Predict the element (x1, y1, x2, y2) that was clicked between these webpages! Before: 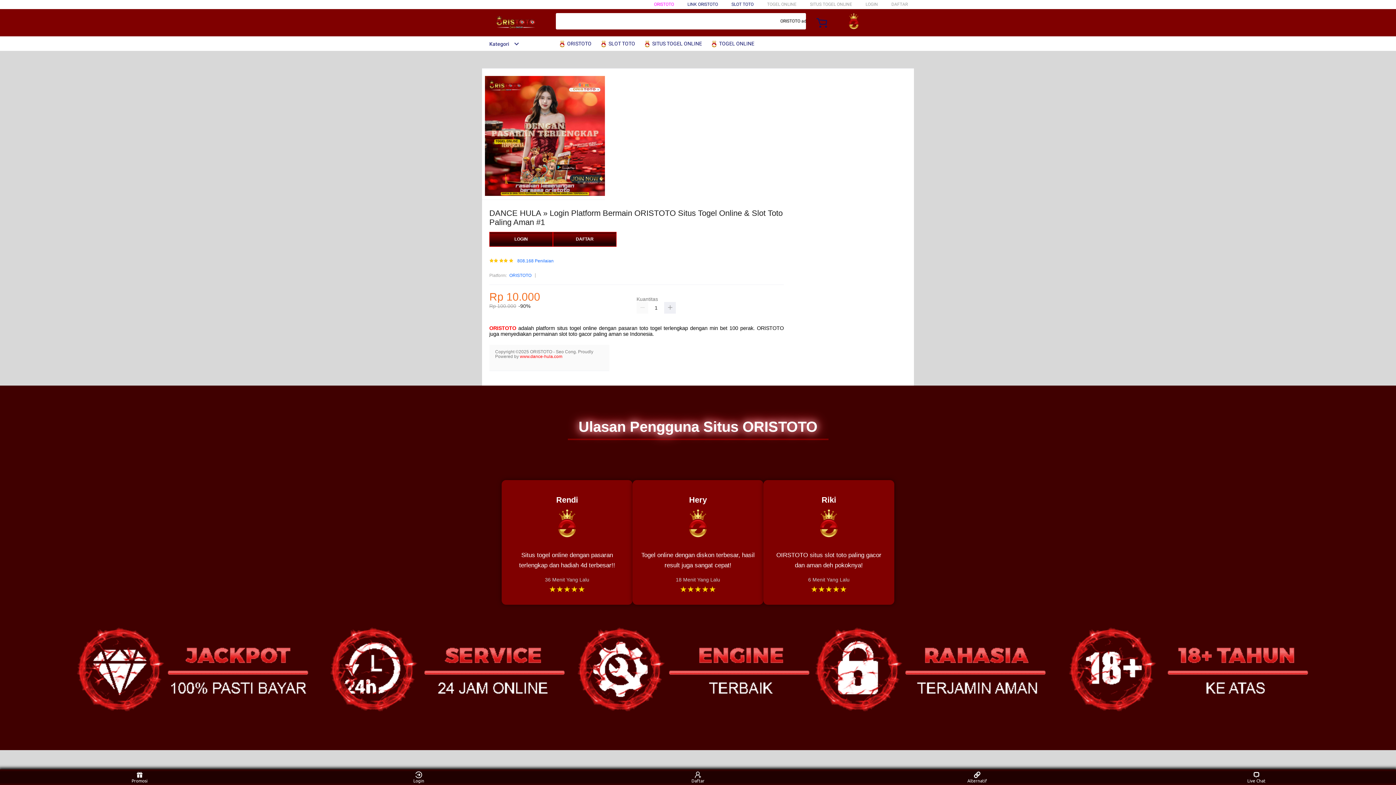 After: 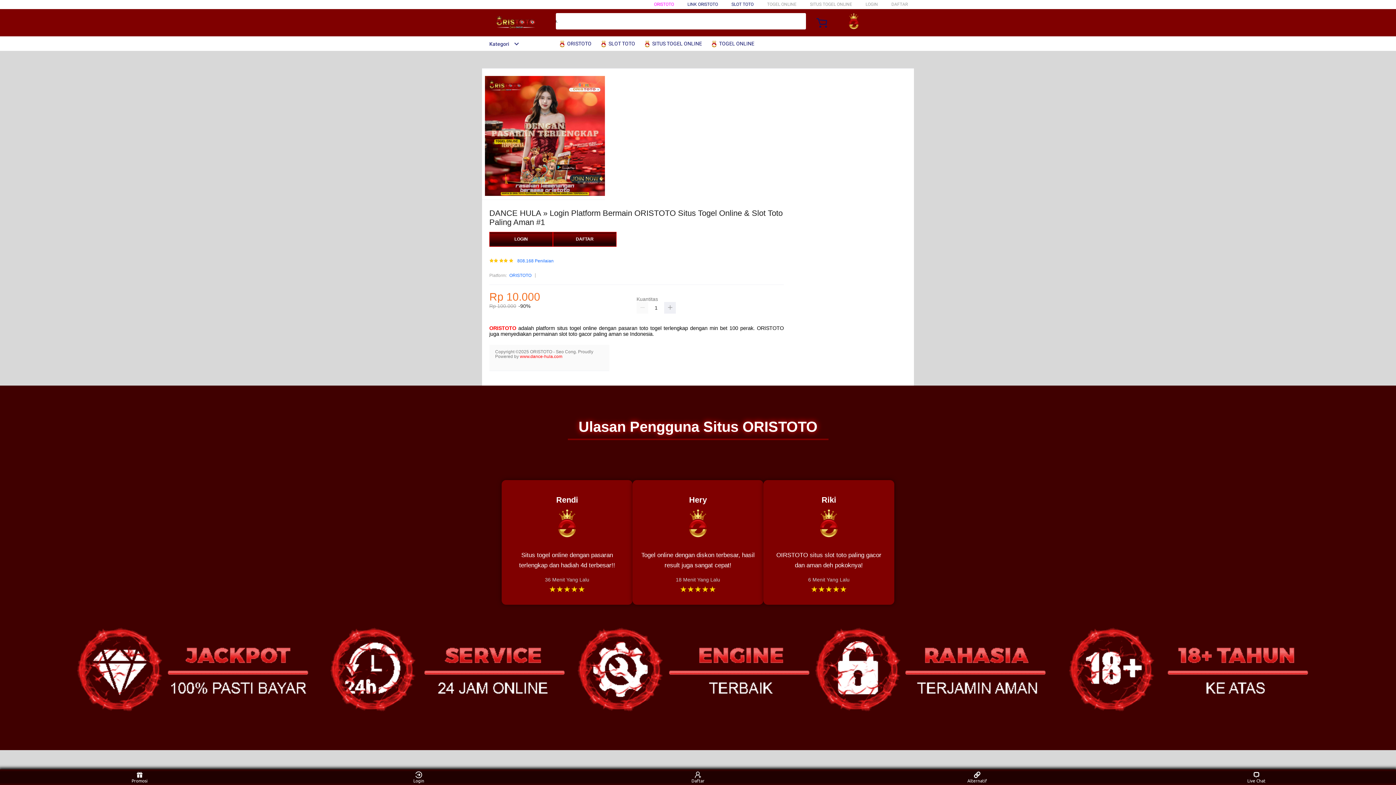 Action: bbox: (482, 41, 519, 46) label: Kategori